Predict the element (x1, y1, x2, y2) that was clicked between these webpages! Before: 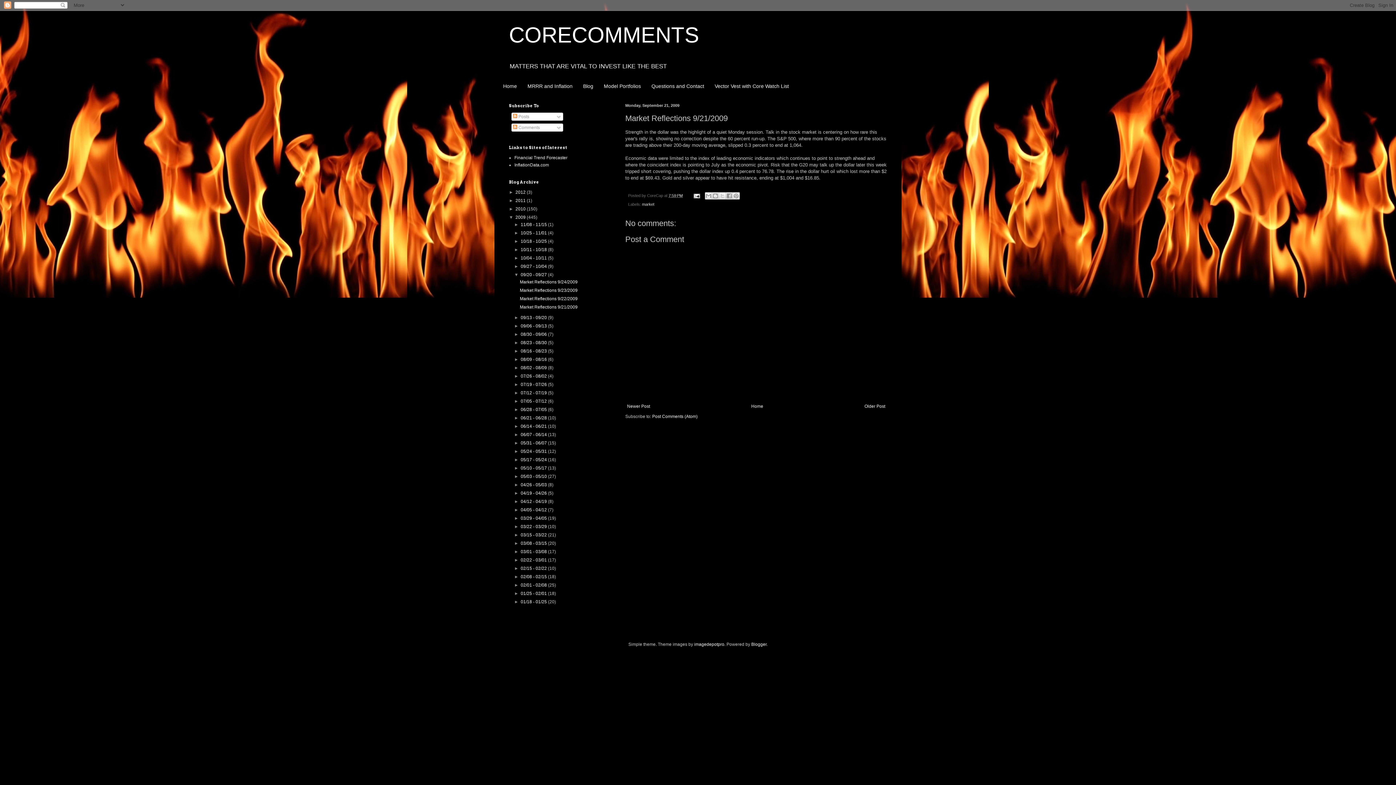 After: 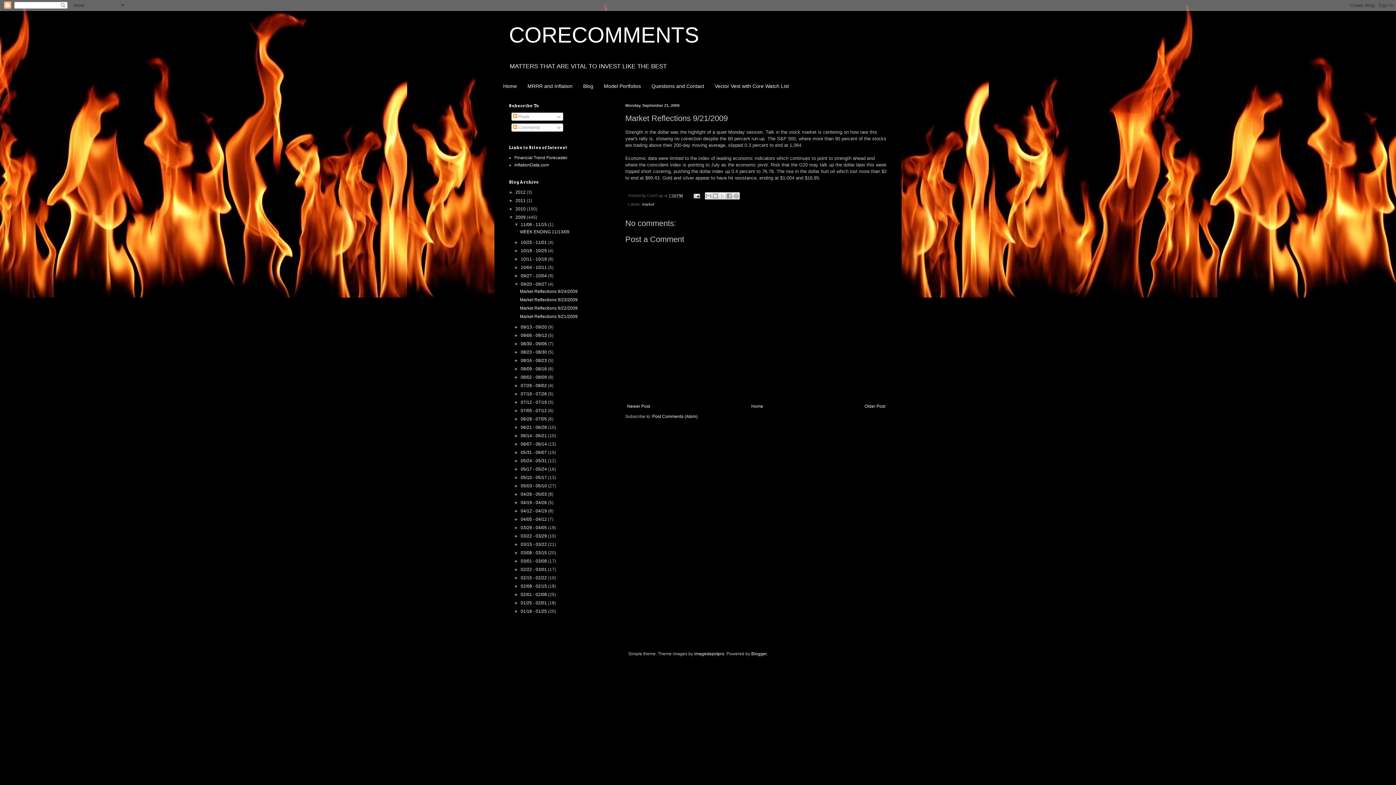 Action: bbox: (514, 222, 520, 227) label: ►  